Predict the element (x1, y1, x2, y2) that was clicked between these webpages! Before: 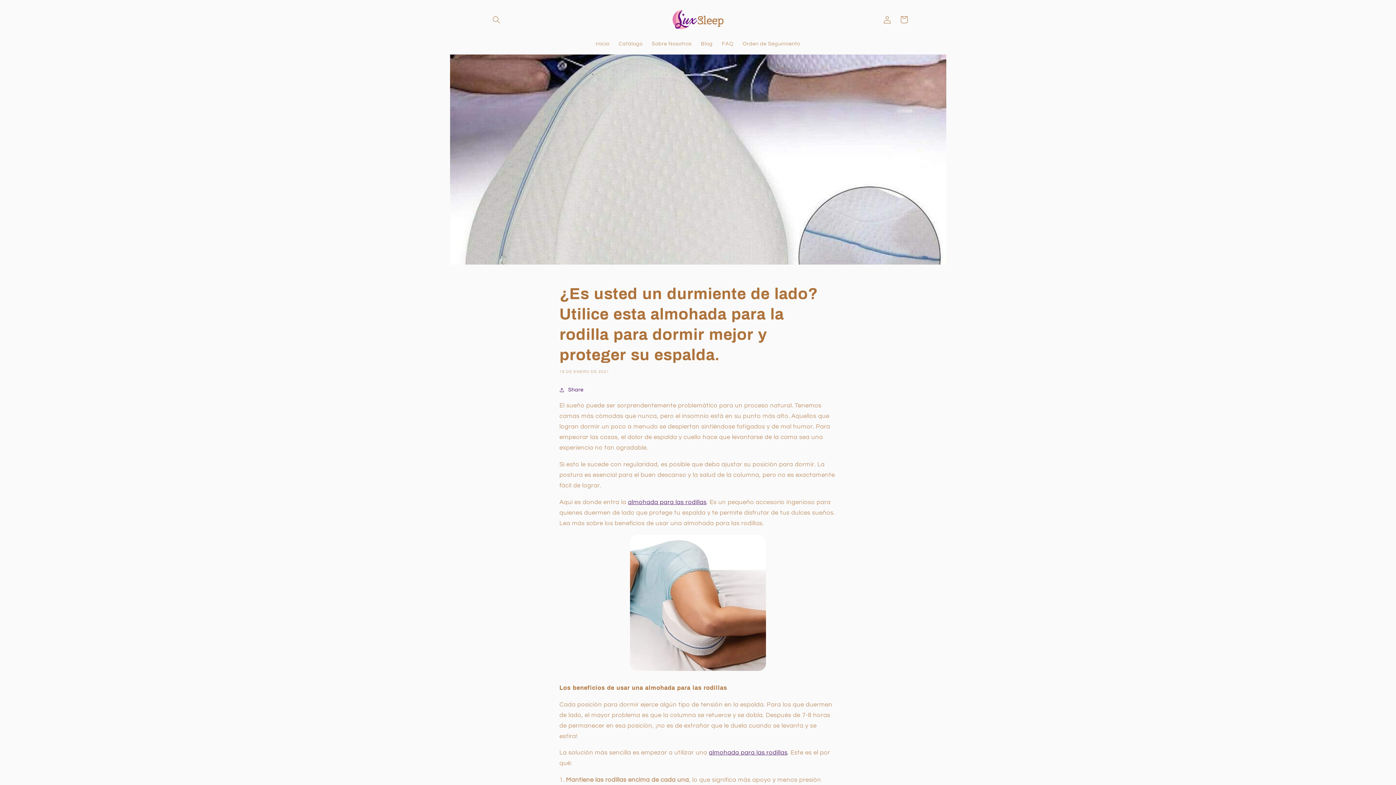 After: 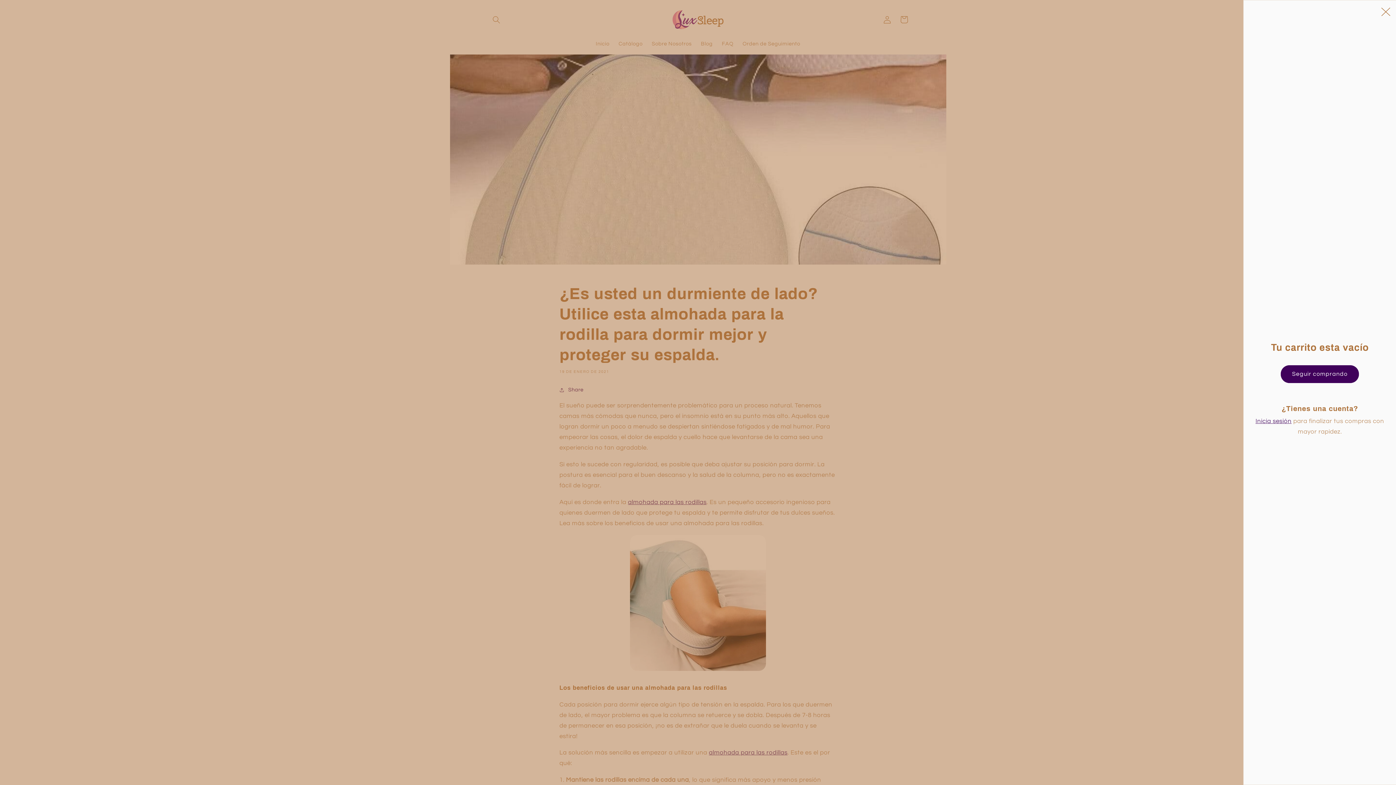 Action: label: Carrito bbox: (895, 11, 912, 28)